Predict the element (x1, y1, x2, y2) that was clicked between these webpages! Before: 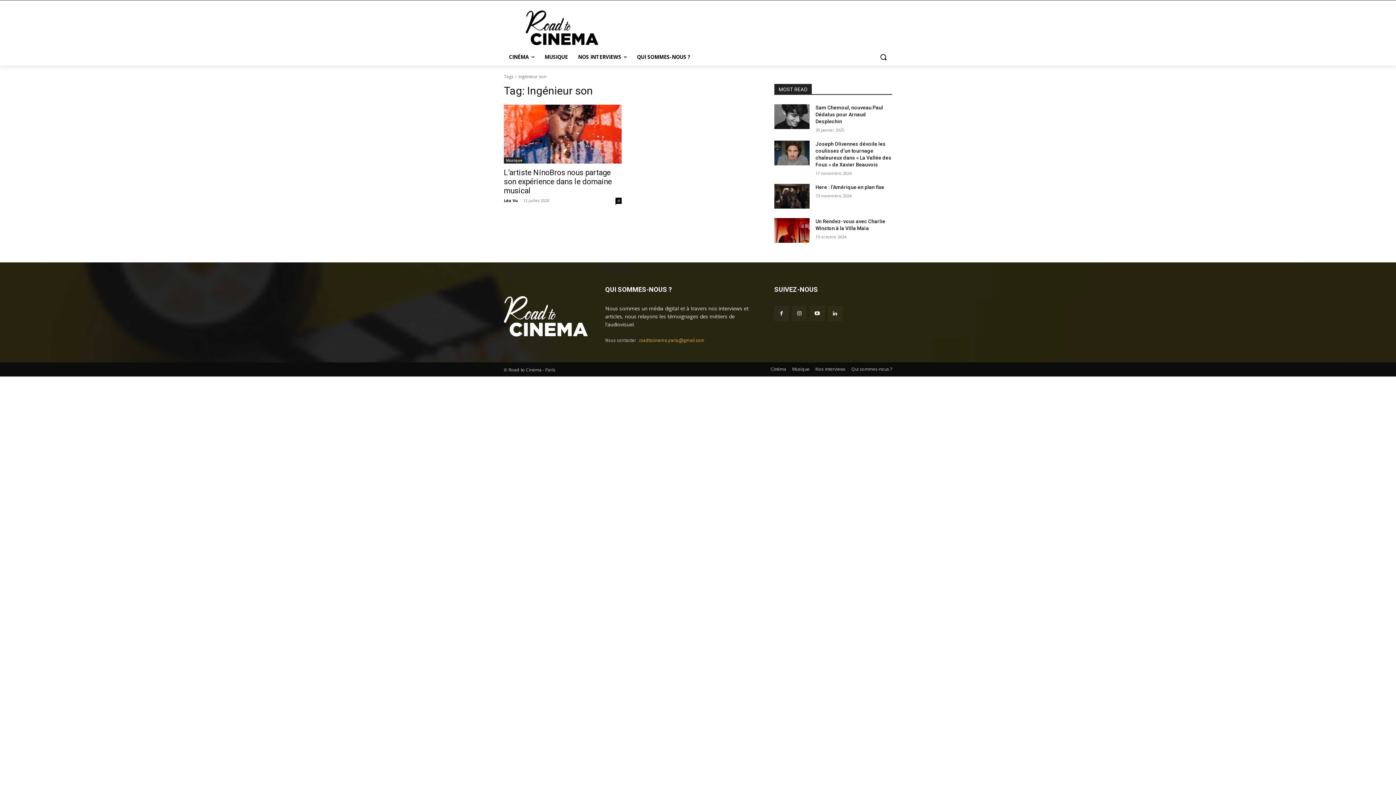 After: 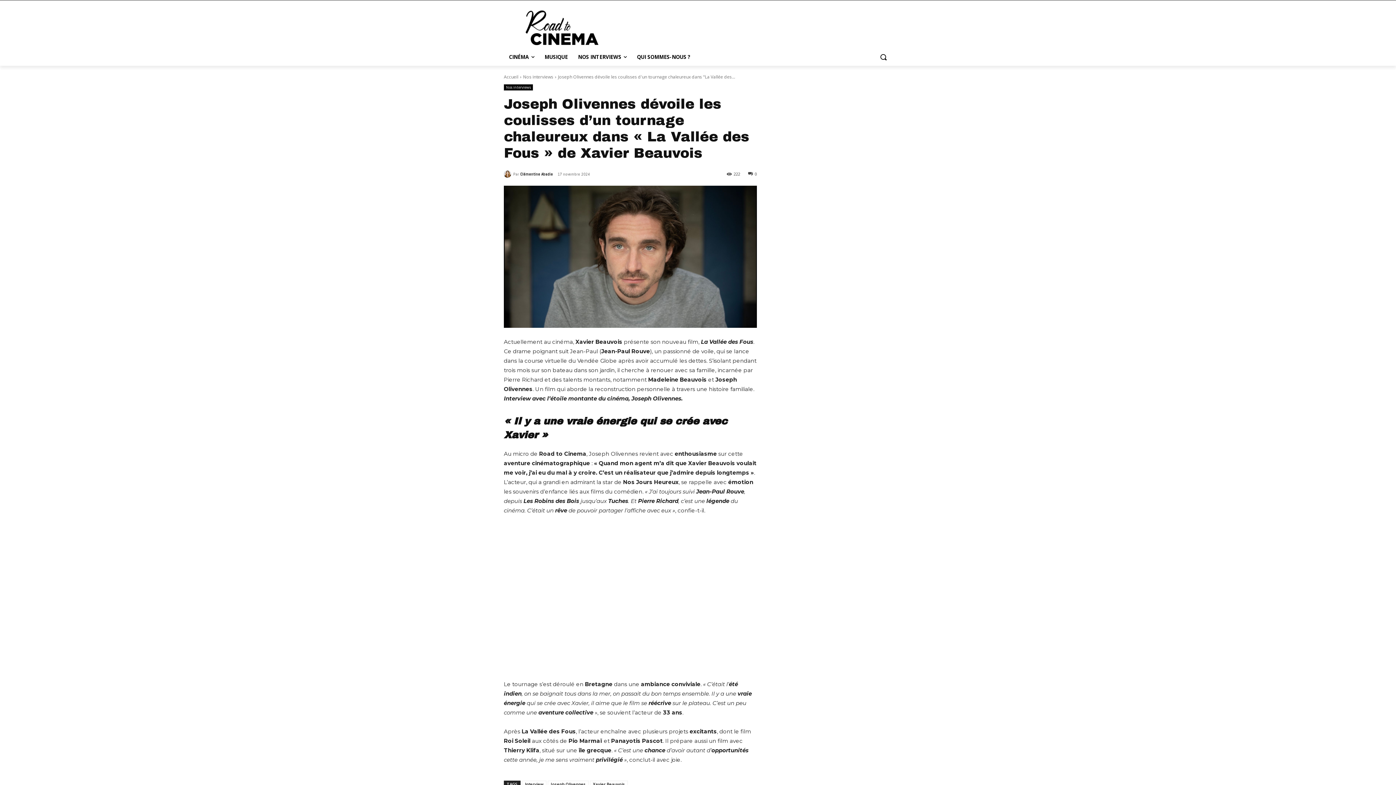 Action: bbox: (774, 140, 809, 165)